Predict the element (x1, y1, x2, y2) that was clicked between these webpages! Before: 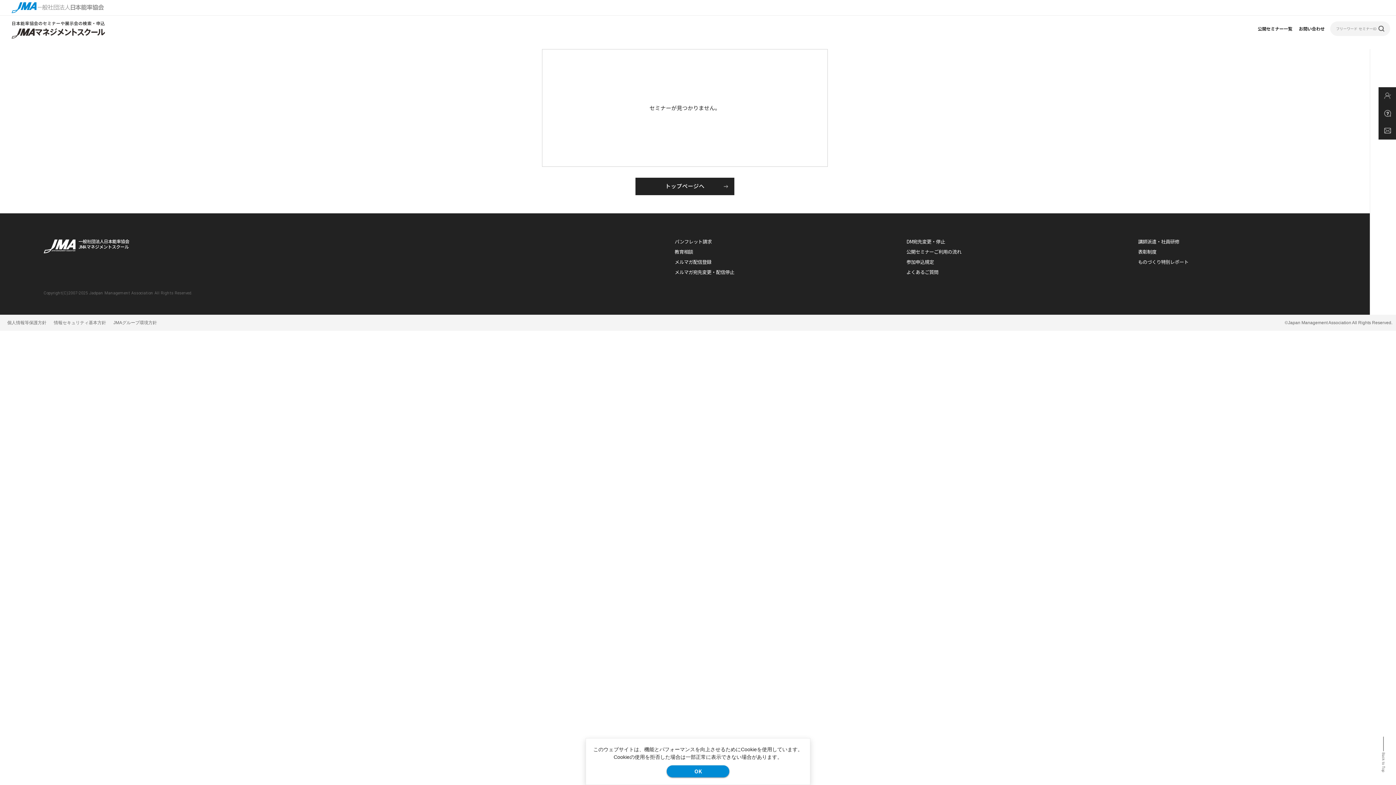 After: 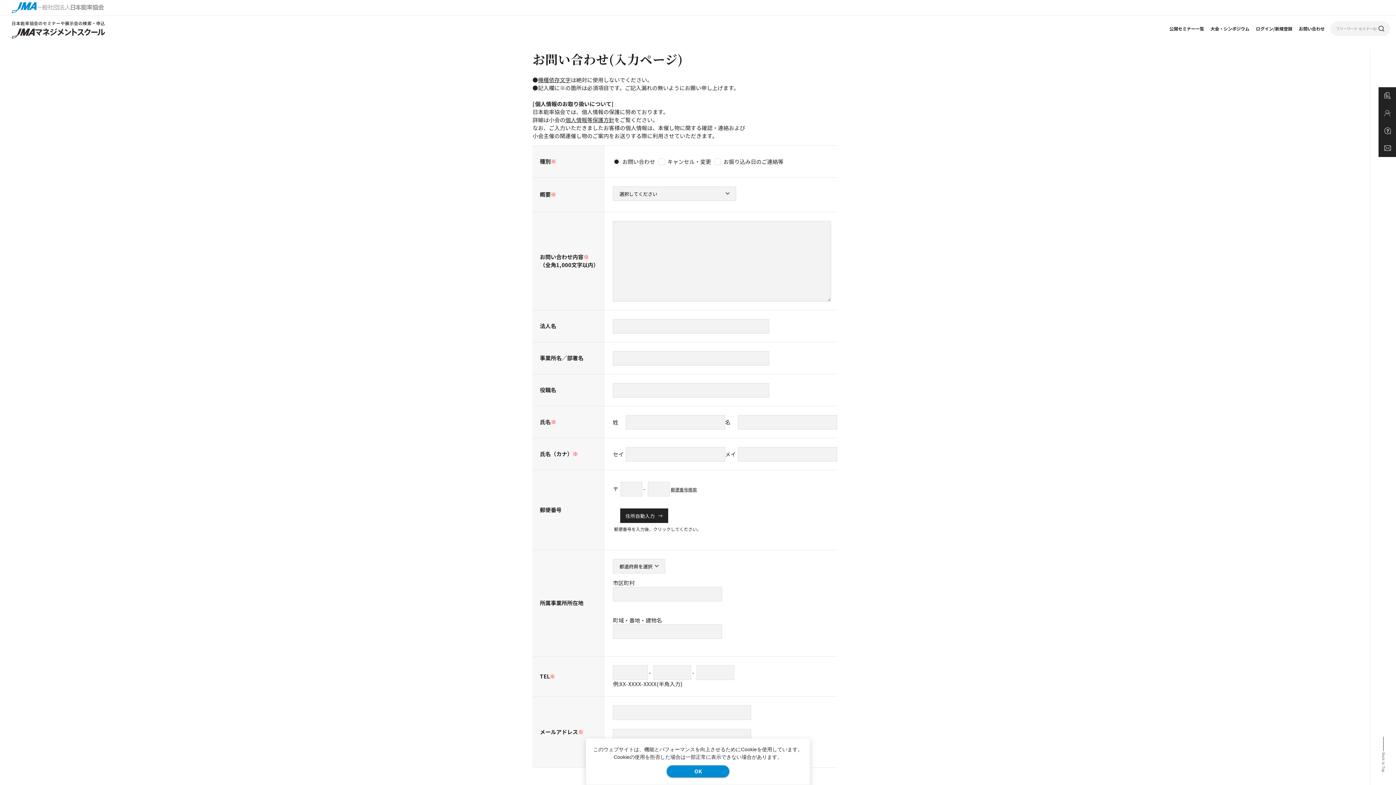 Action: bbox: (1299, 25, 1325, 31) label: お問い合わせ